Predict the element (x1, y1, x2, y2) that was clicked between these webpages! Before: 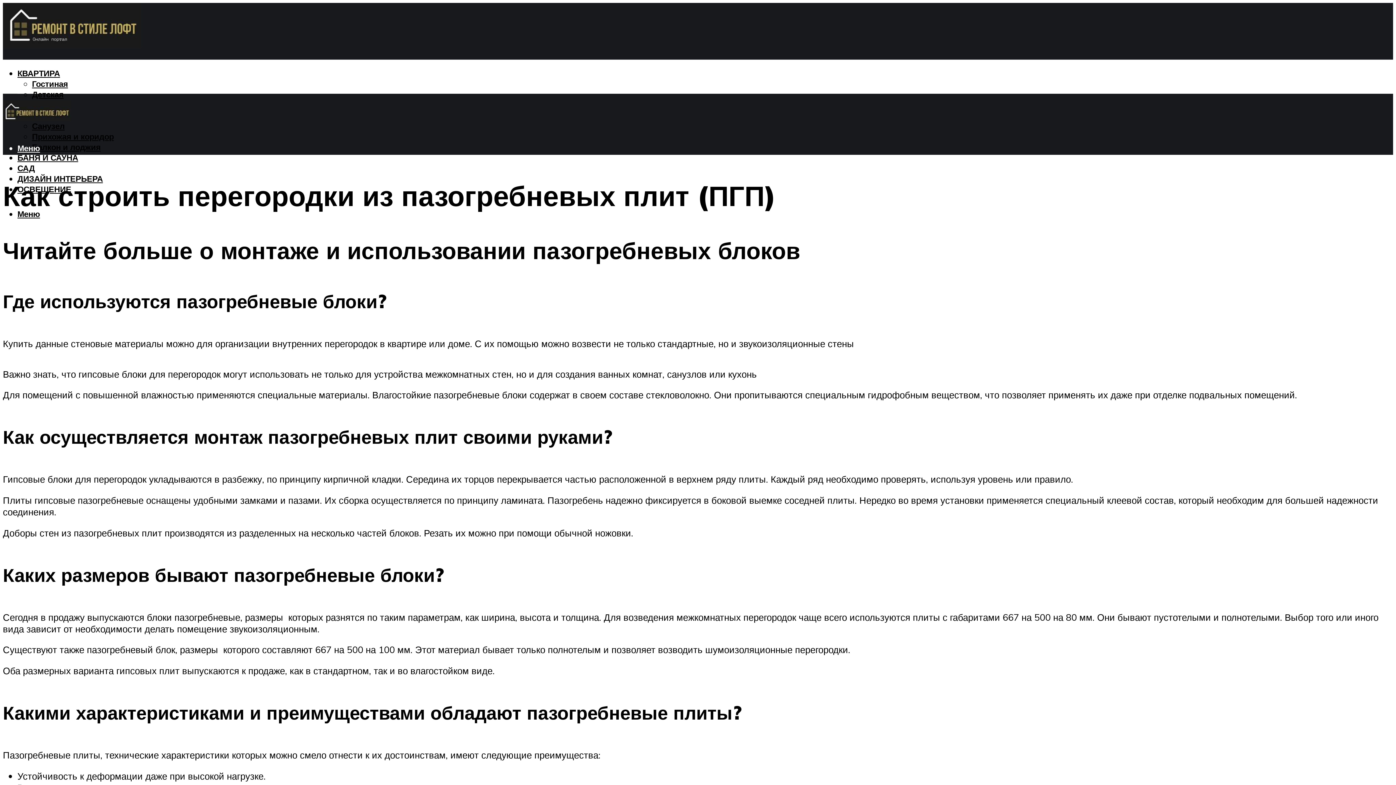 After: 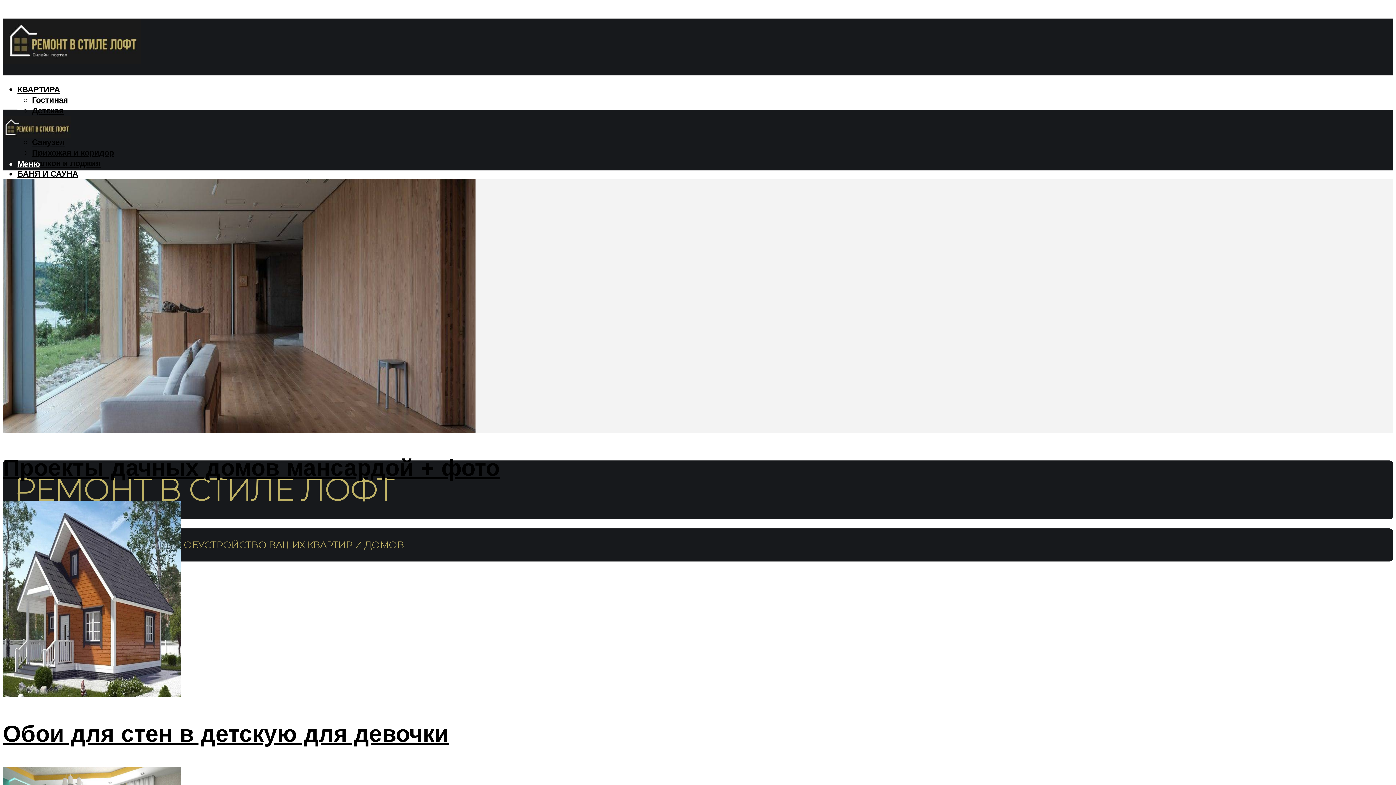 Action: bbox: (2, 20, 141, 55)